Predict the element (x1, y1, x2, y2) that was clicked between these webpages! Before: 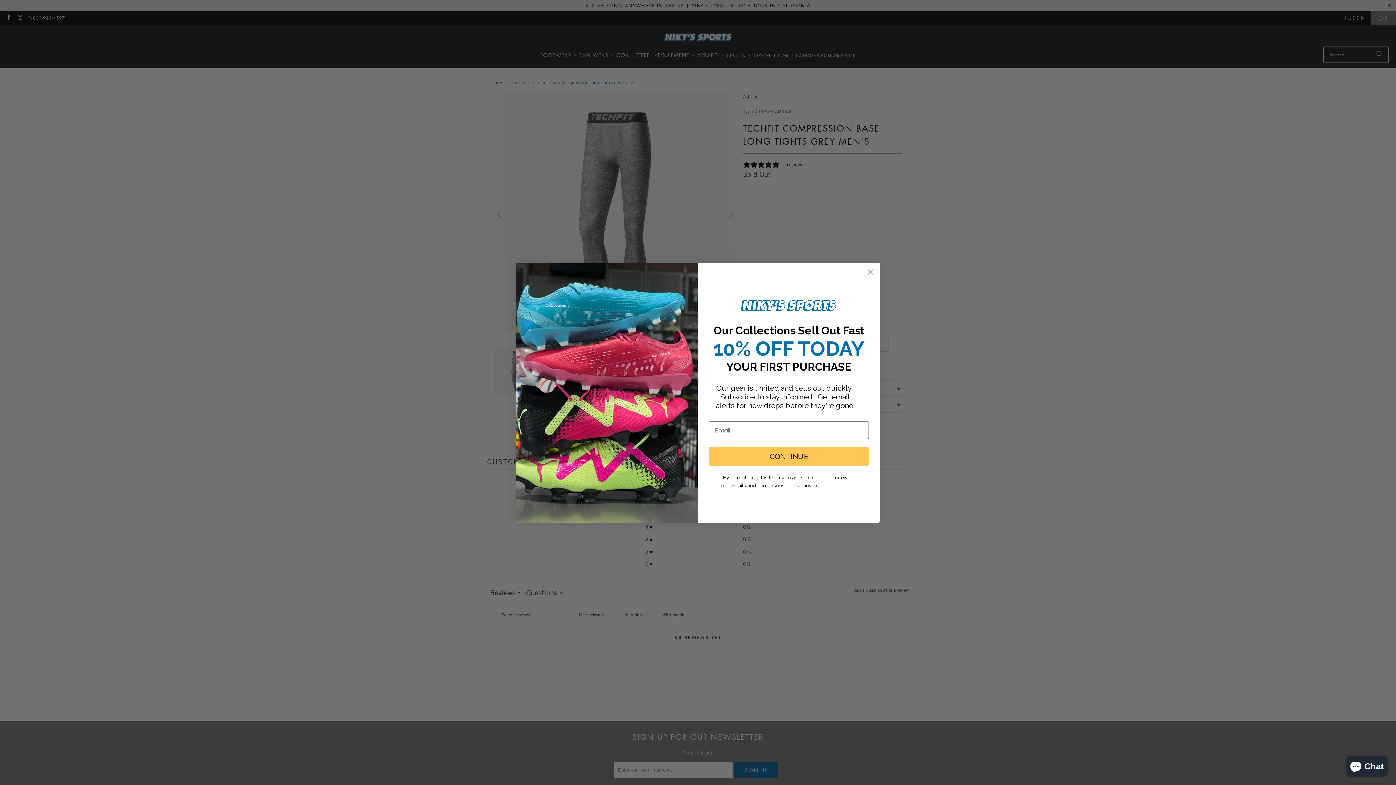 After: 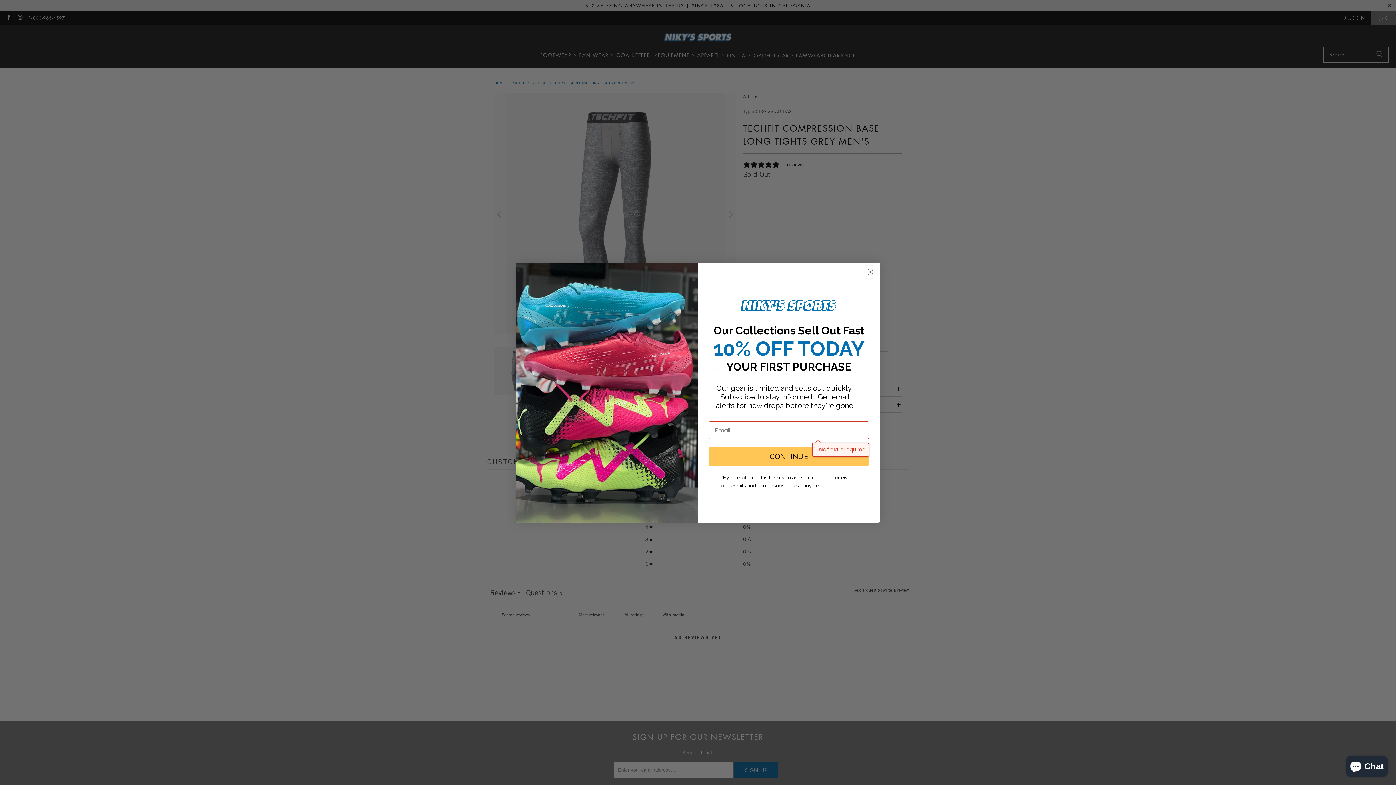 Action: bbox: (709, 446, 869, 466) label: CONTINUE